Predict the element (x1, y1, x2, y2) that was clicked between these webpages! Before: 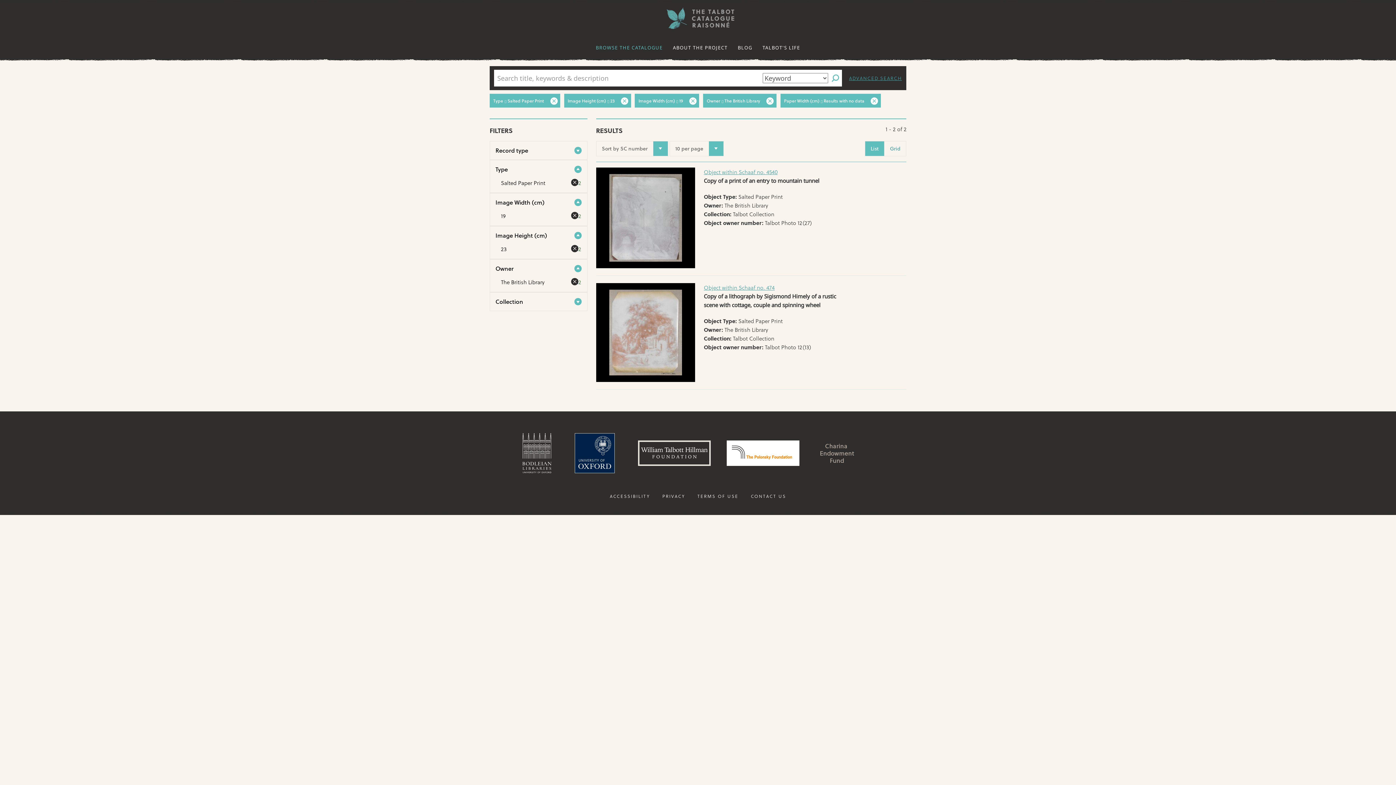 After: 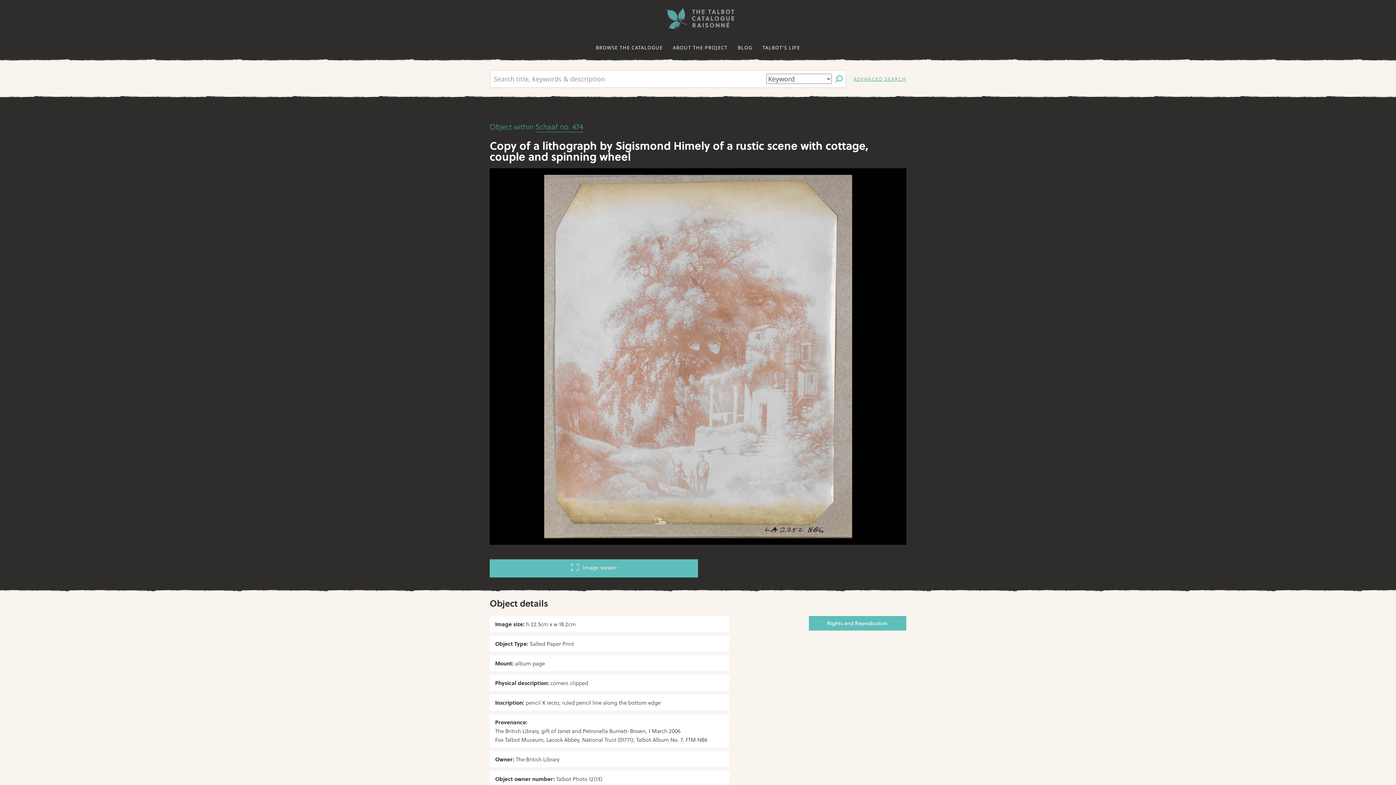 Action: bbox: (596, 283, 695, 382)